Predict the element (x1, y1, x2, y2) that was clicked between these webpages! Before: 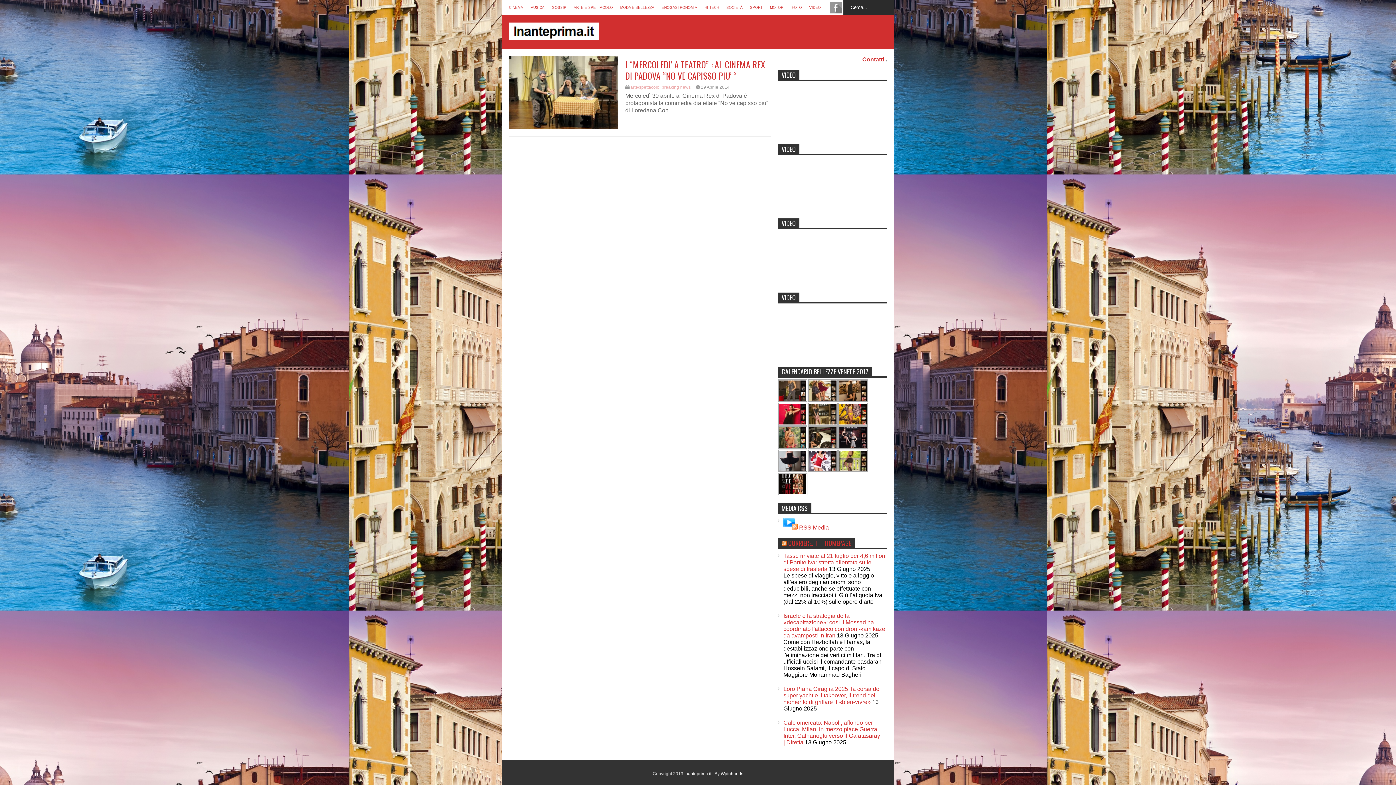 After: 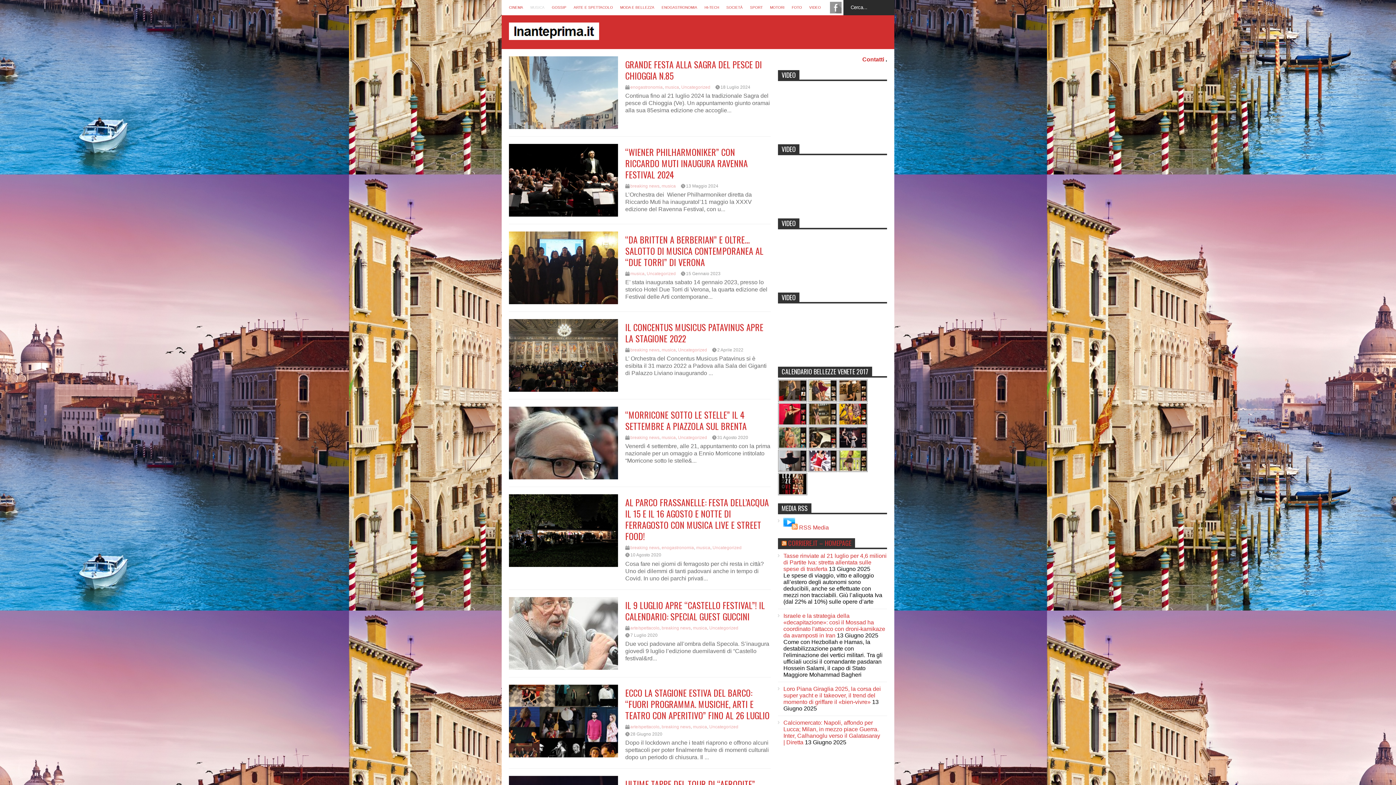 Action: bbox: (530, 5, 544, 9) label: MUSICA